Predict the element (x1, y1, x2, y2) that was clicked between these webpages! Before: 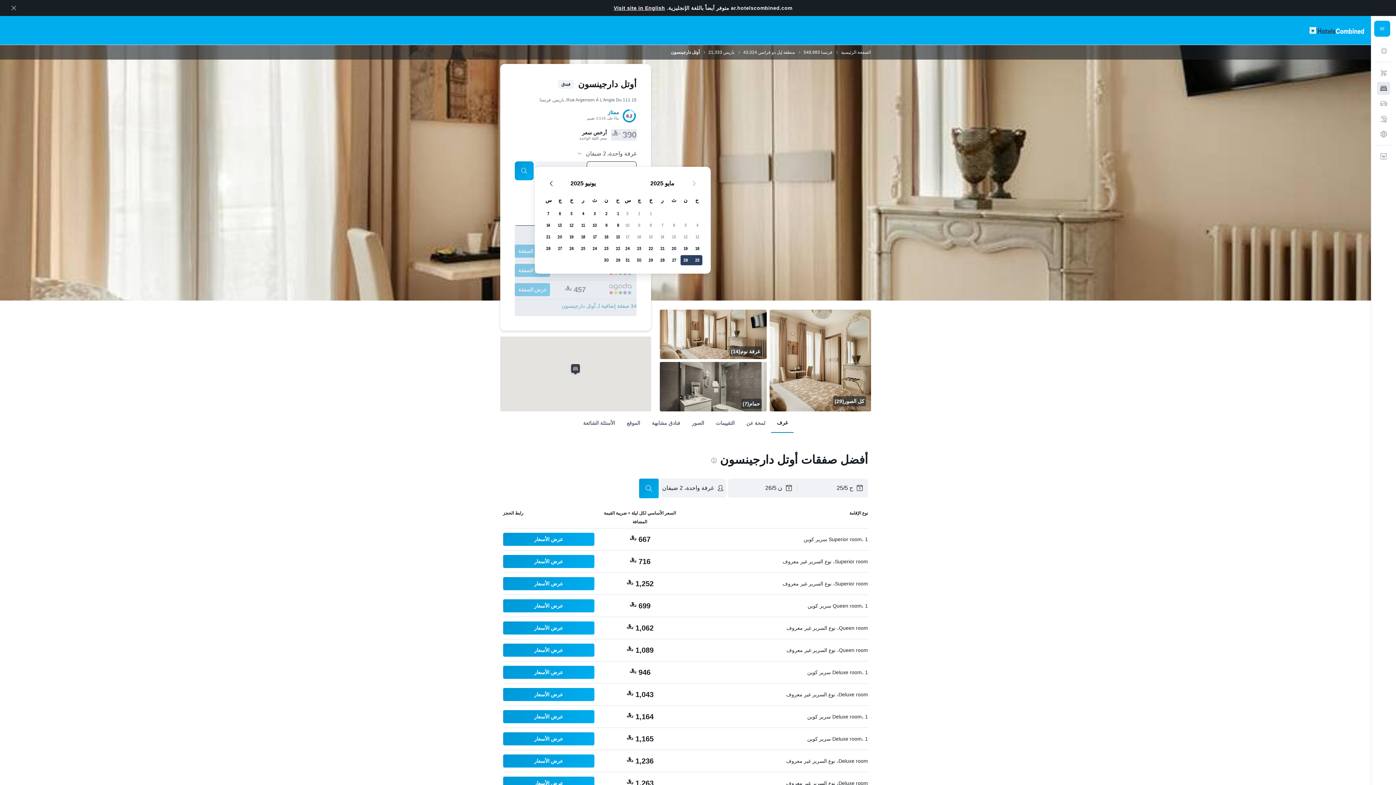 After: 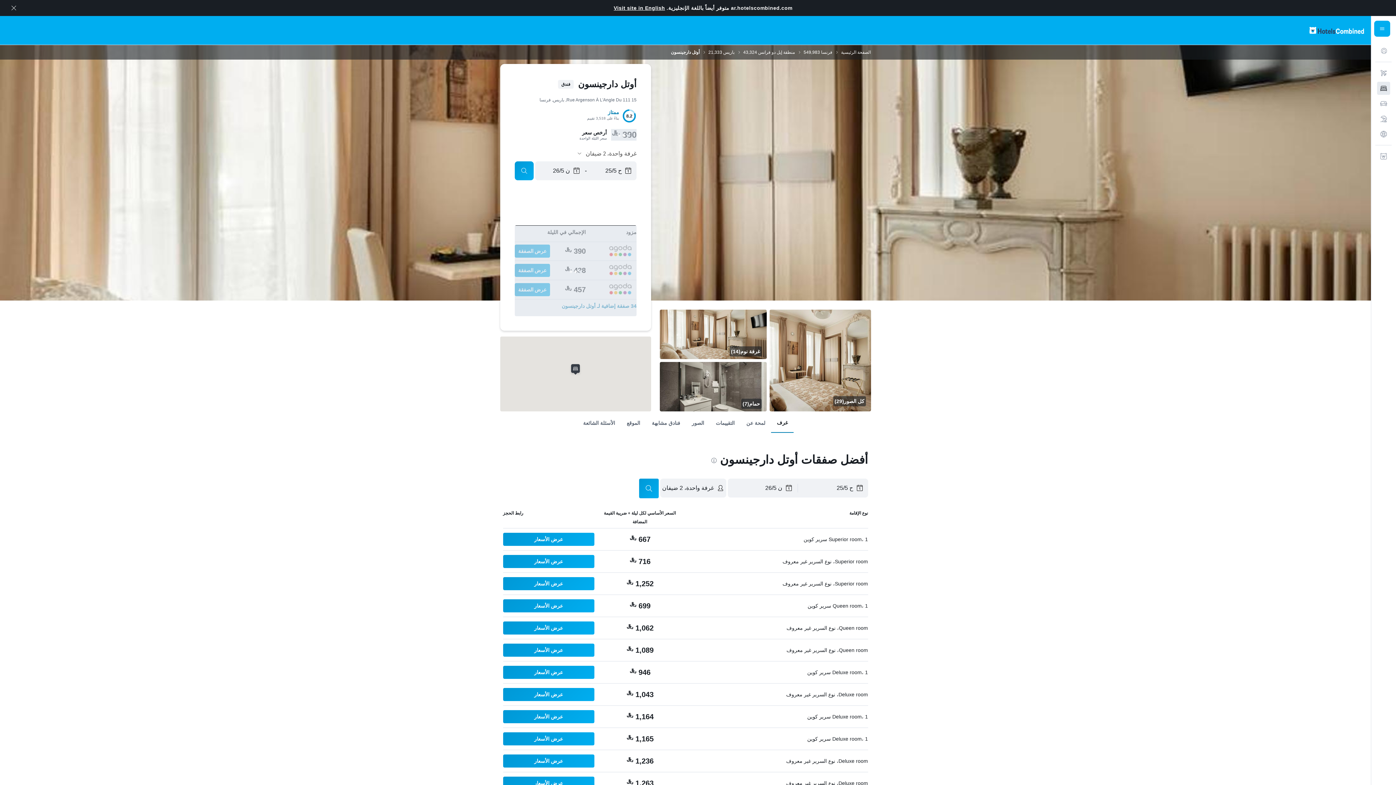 Action: label: بحث bbox: (639, 478, 658, 498)